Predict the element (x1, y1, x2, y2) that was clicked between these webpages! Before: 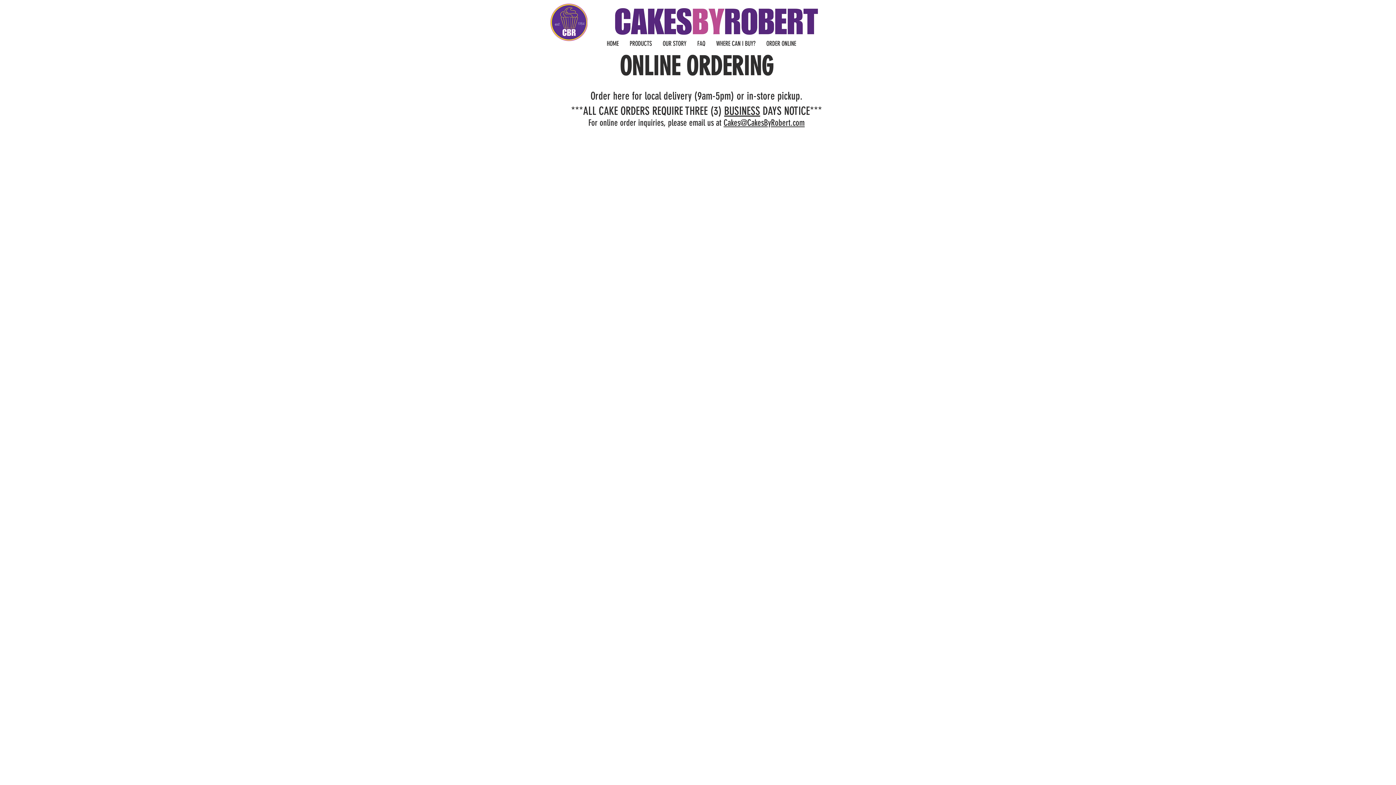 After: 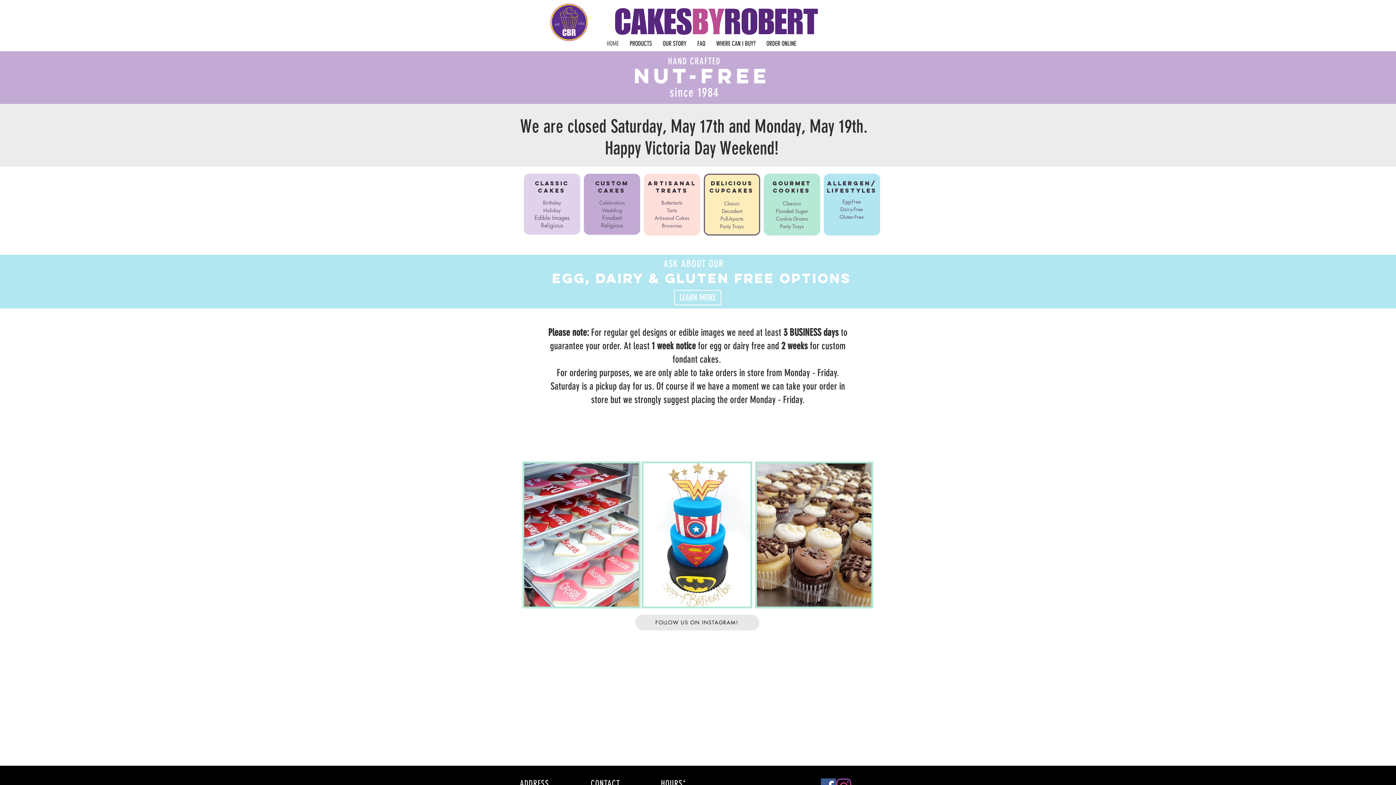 Action: bbox: (614, 3, 818, 42)